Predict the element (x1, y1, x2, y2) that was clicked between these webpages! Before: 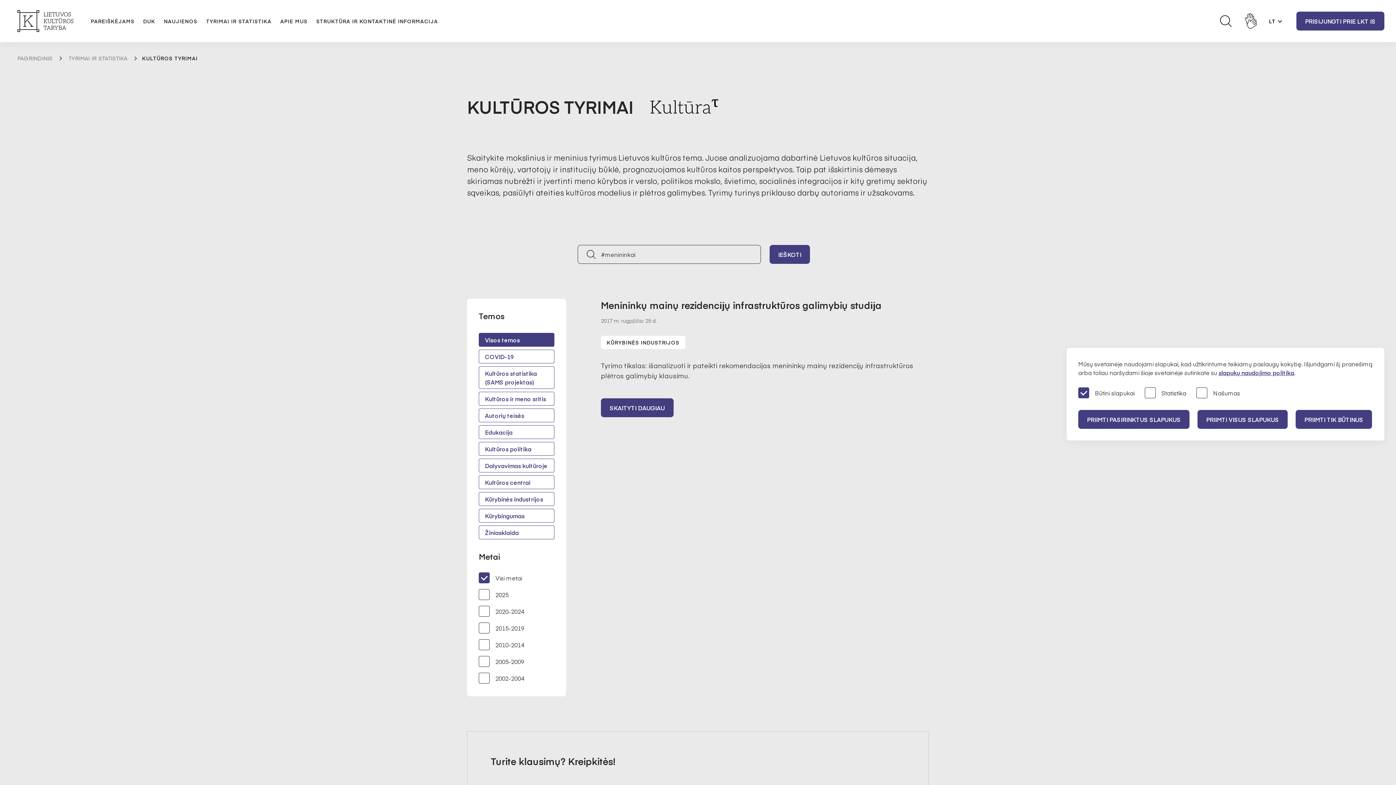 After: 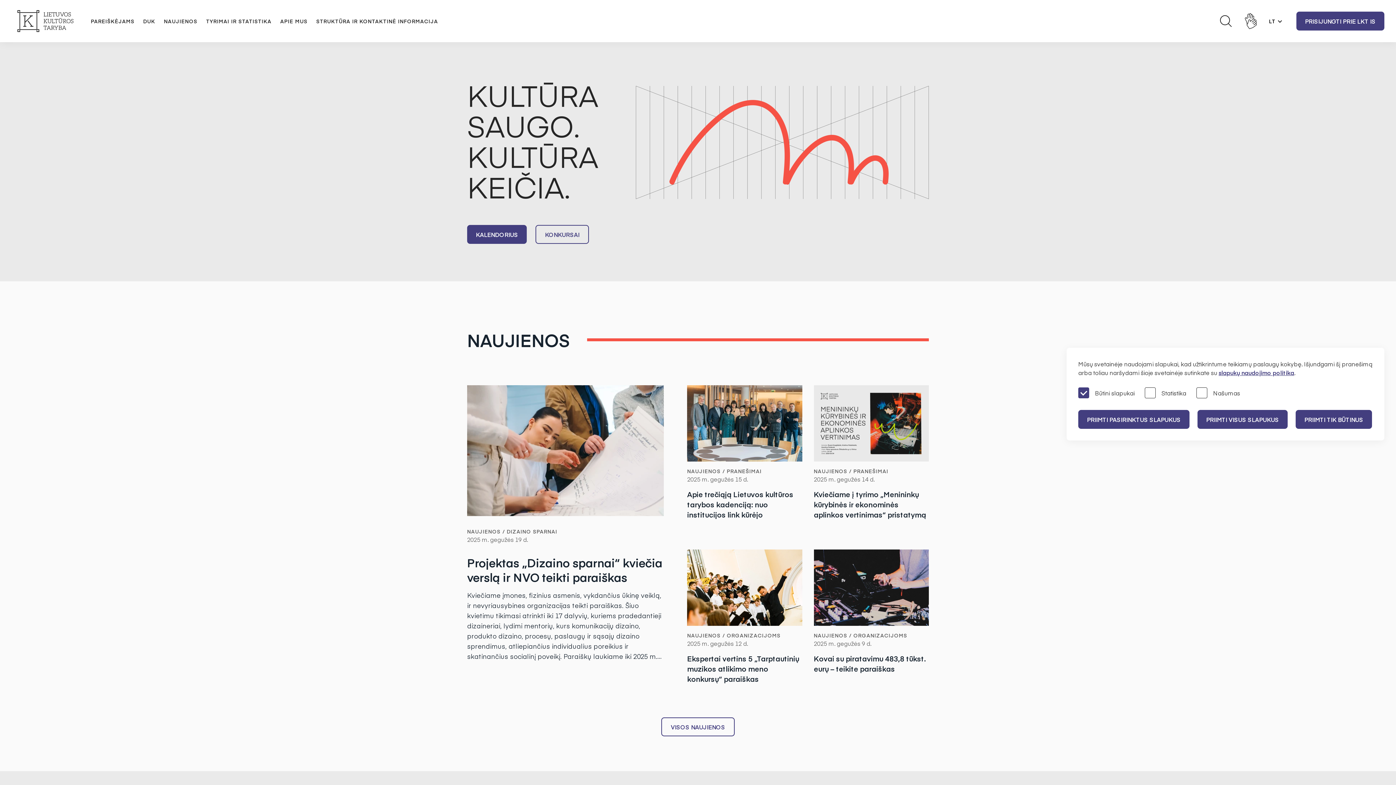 Action: bbox: (17, 54, 52, 61) label: PAGRINDINIS